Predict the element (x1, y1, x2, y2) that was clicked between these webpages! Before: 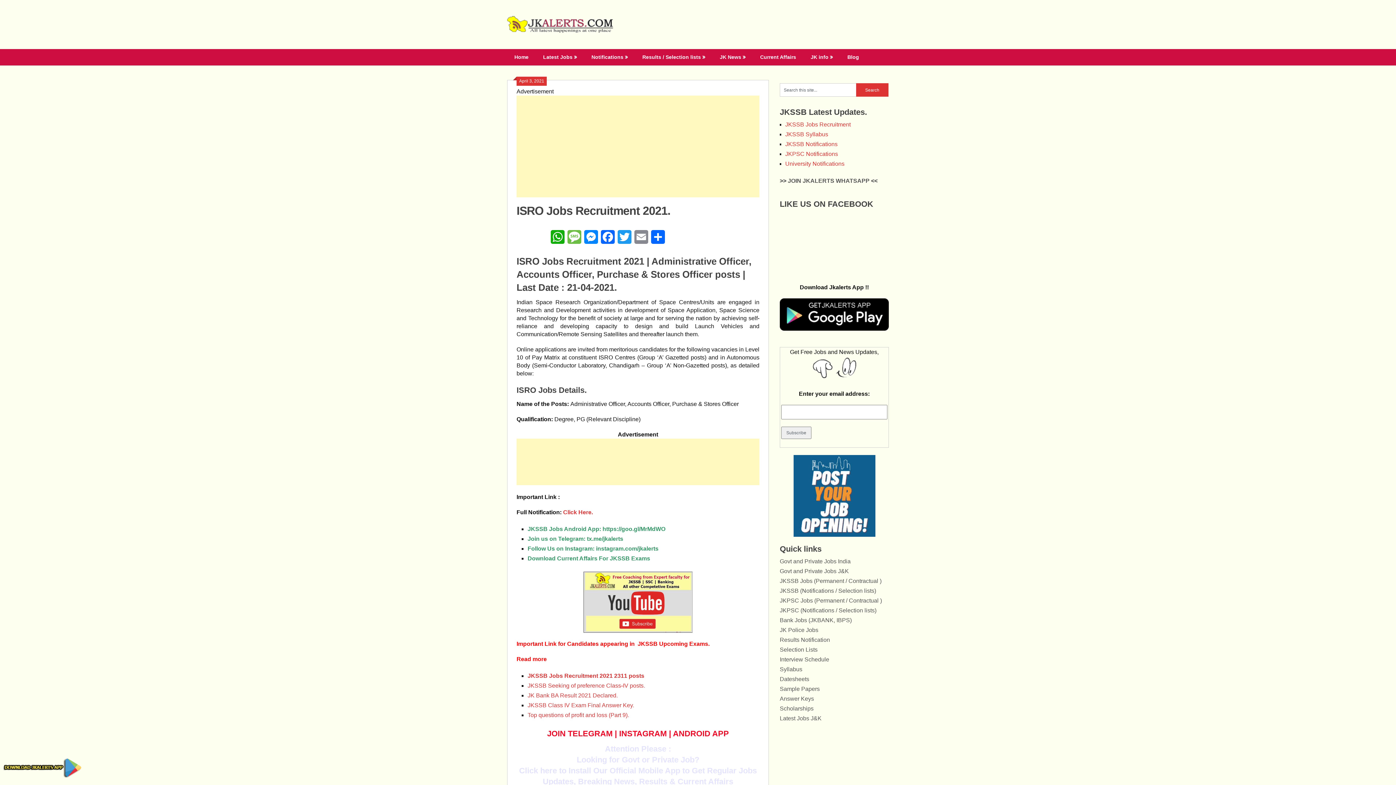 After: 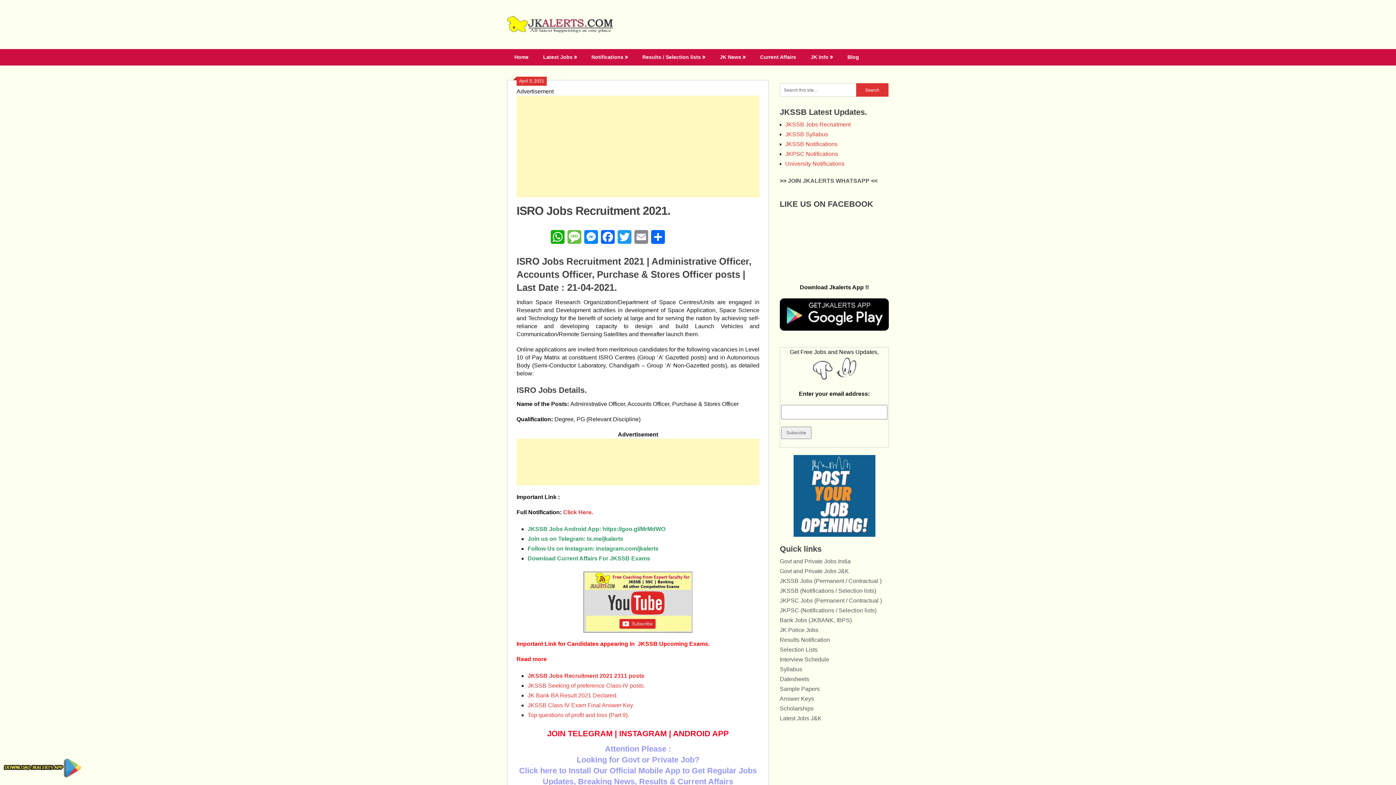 Action: label: Important Link for Candidates appearing in  JKSSB Upcoming Exams. bbox: (516, 641, 709, 647)